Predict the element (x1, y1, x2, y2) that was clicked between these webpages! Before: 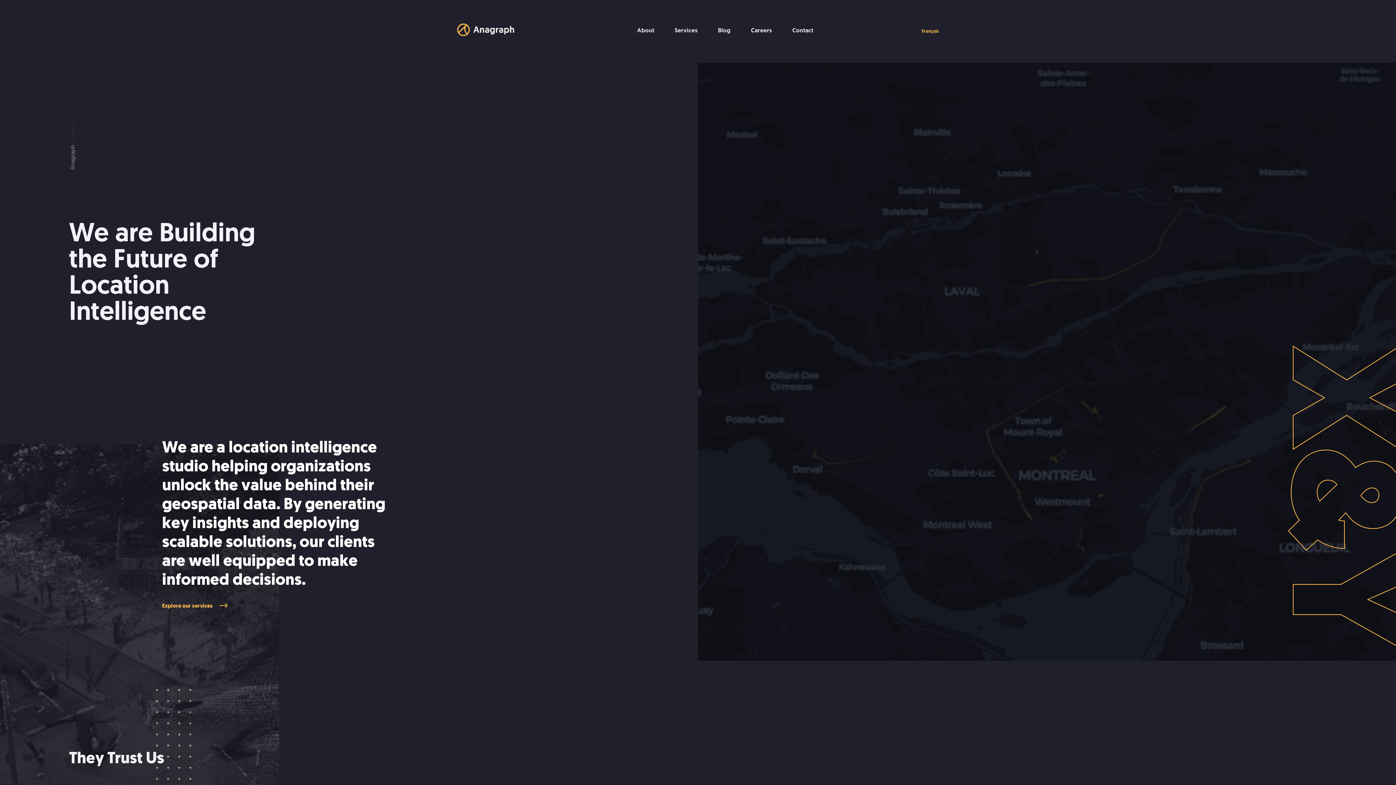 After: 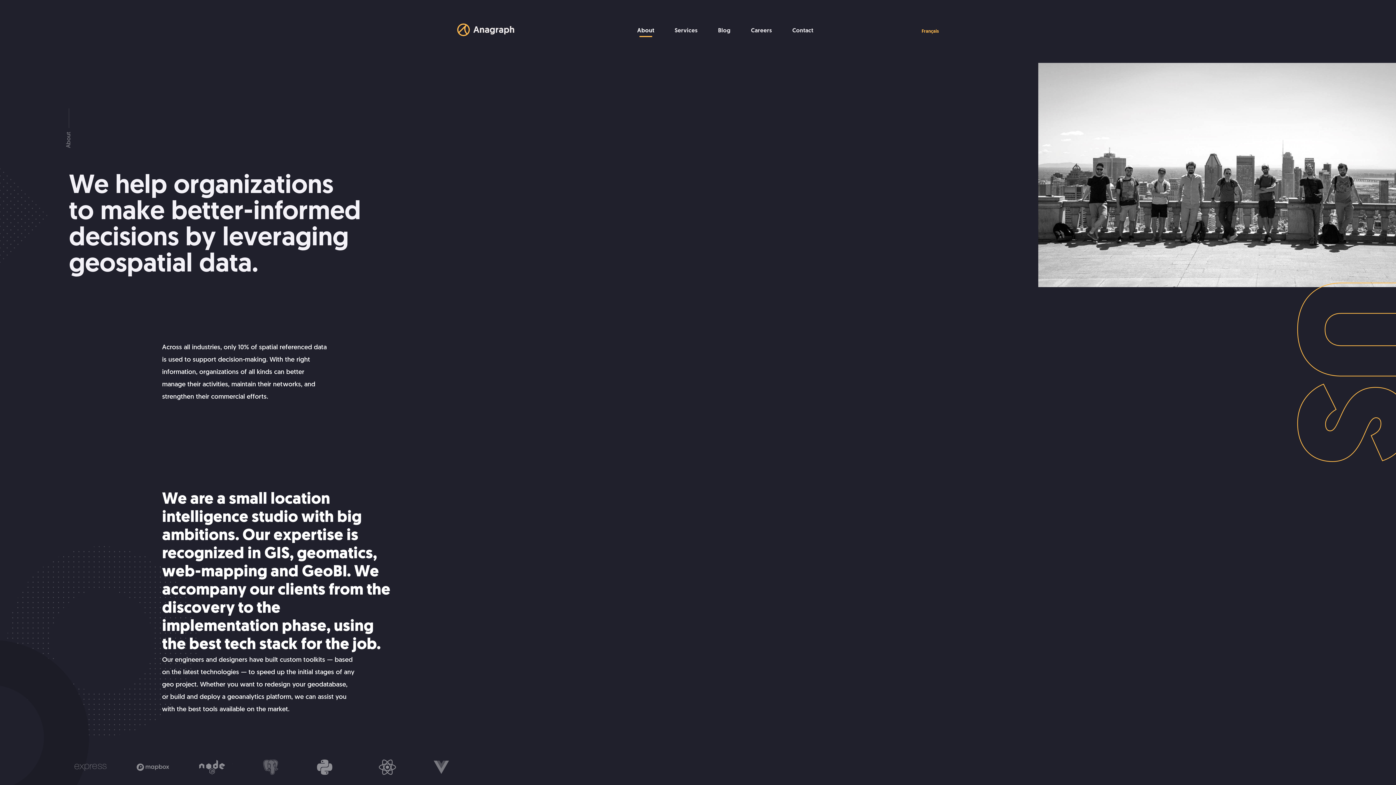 Action: label: About bbox: (627, 20, 664, 42)